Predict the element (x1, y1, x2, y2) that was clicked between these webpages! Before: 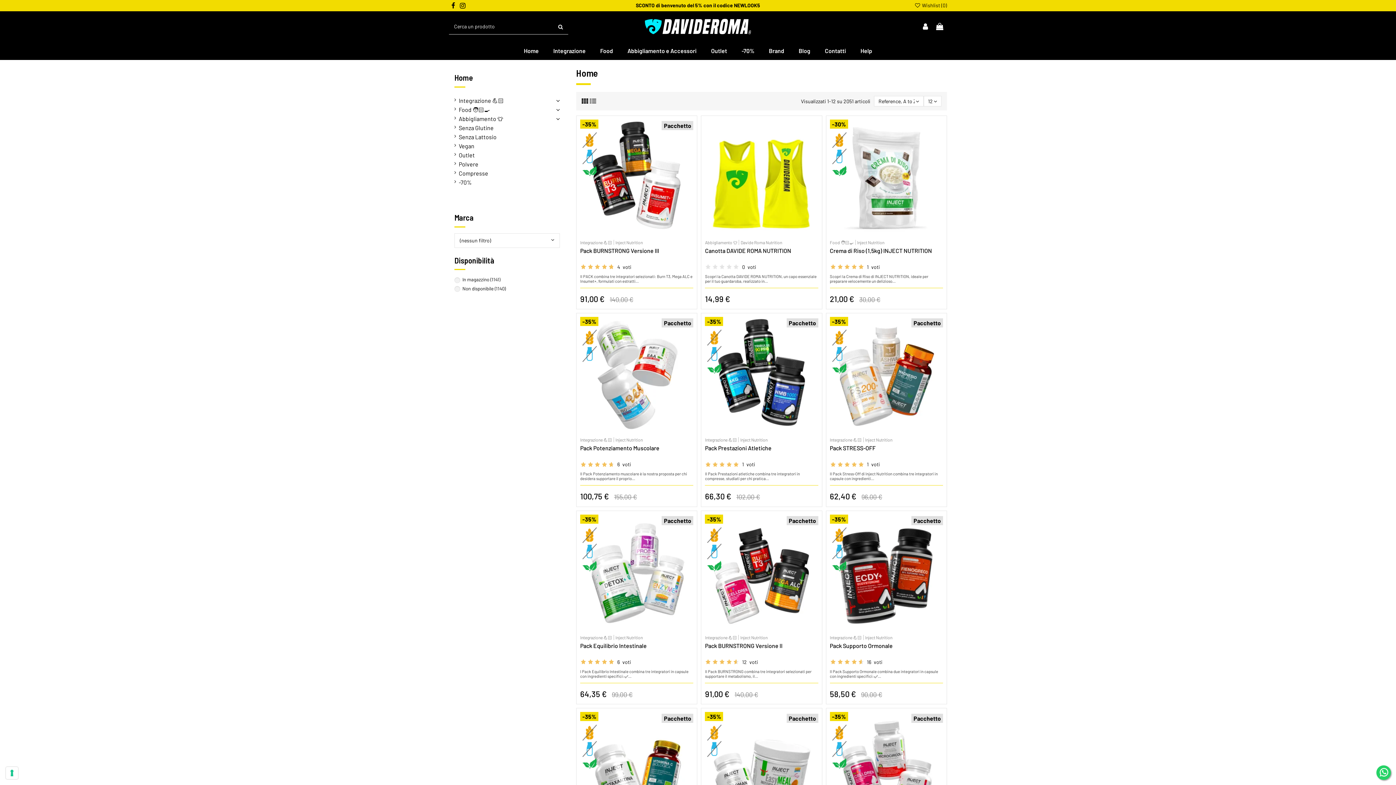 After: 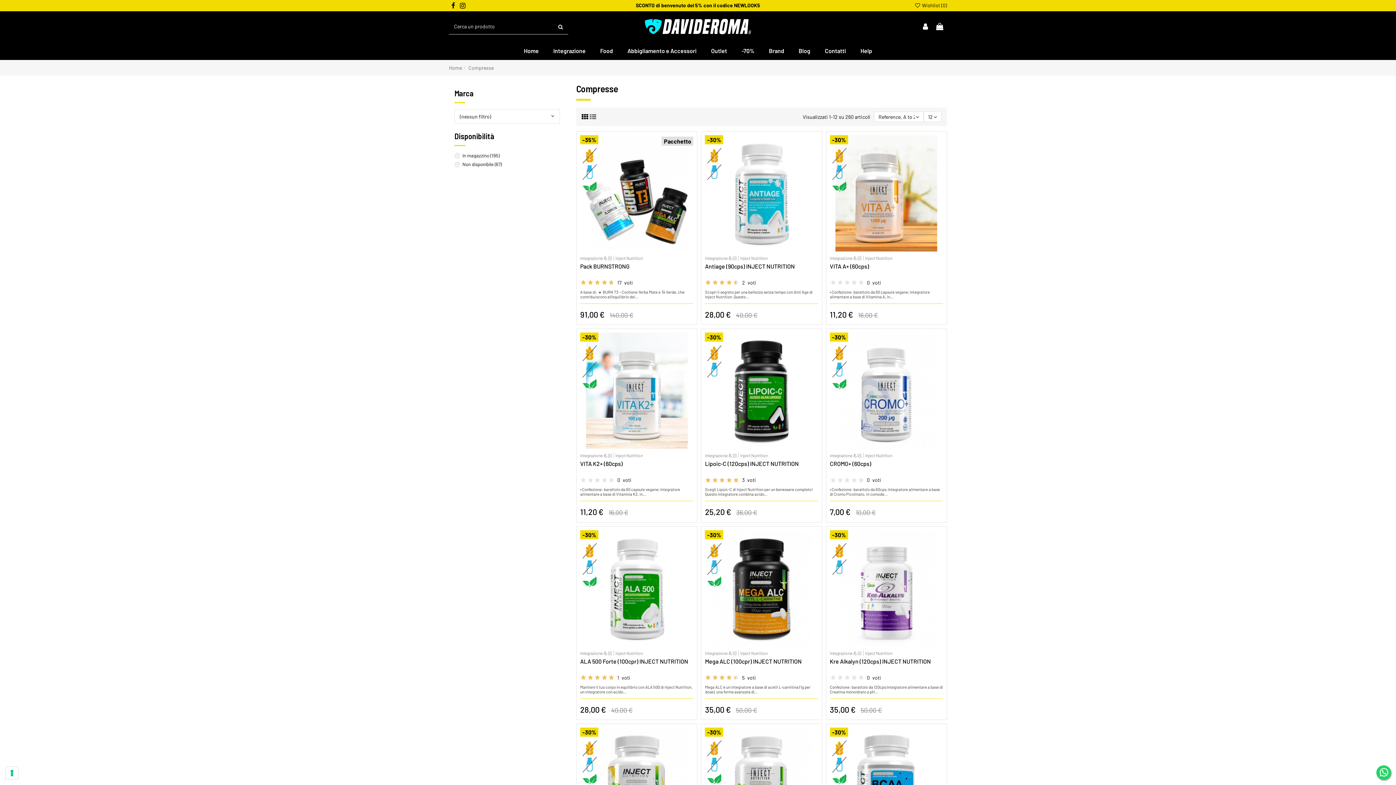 Action: bbox: (454, 169, 488, 177) label: Compresse